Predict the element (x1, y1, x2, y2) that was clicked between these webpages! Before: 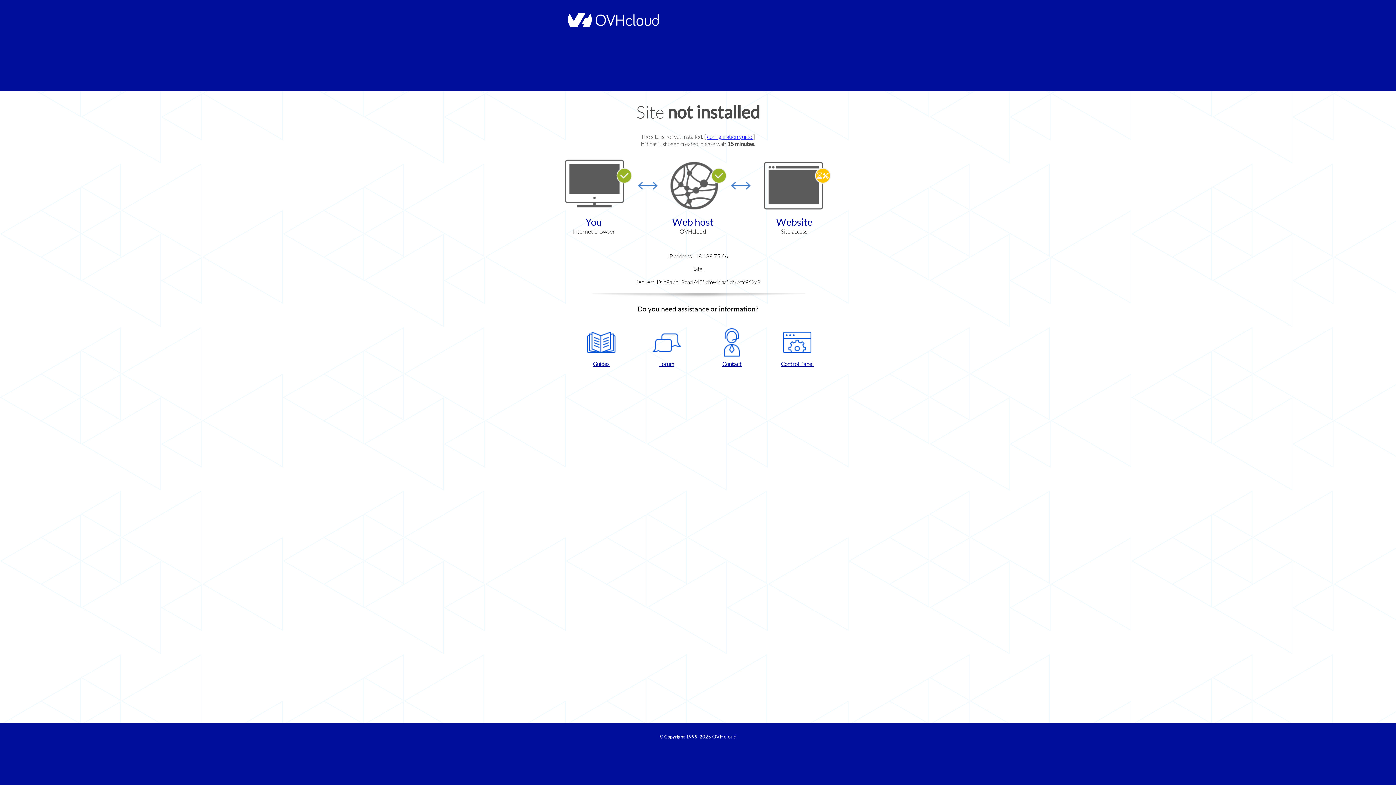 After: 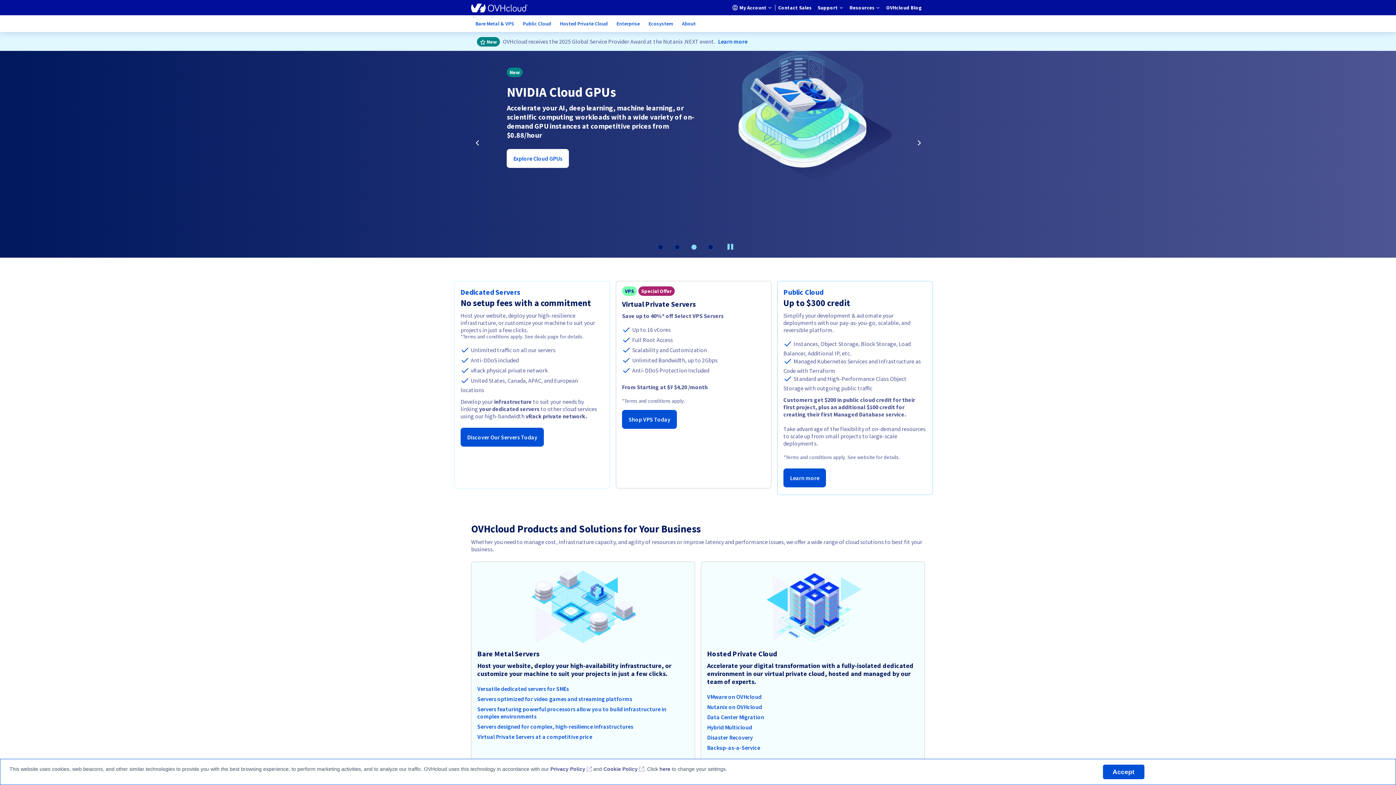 Action: bbox: (564, 22, 658, 28)